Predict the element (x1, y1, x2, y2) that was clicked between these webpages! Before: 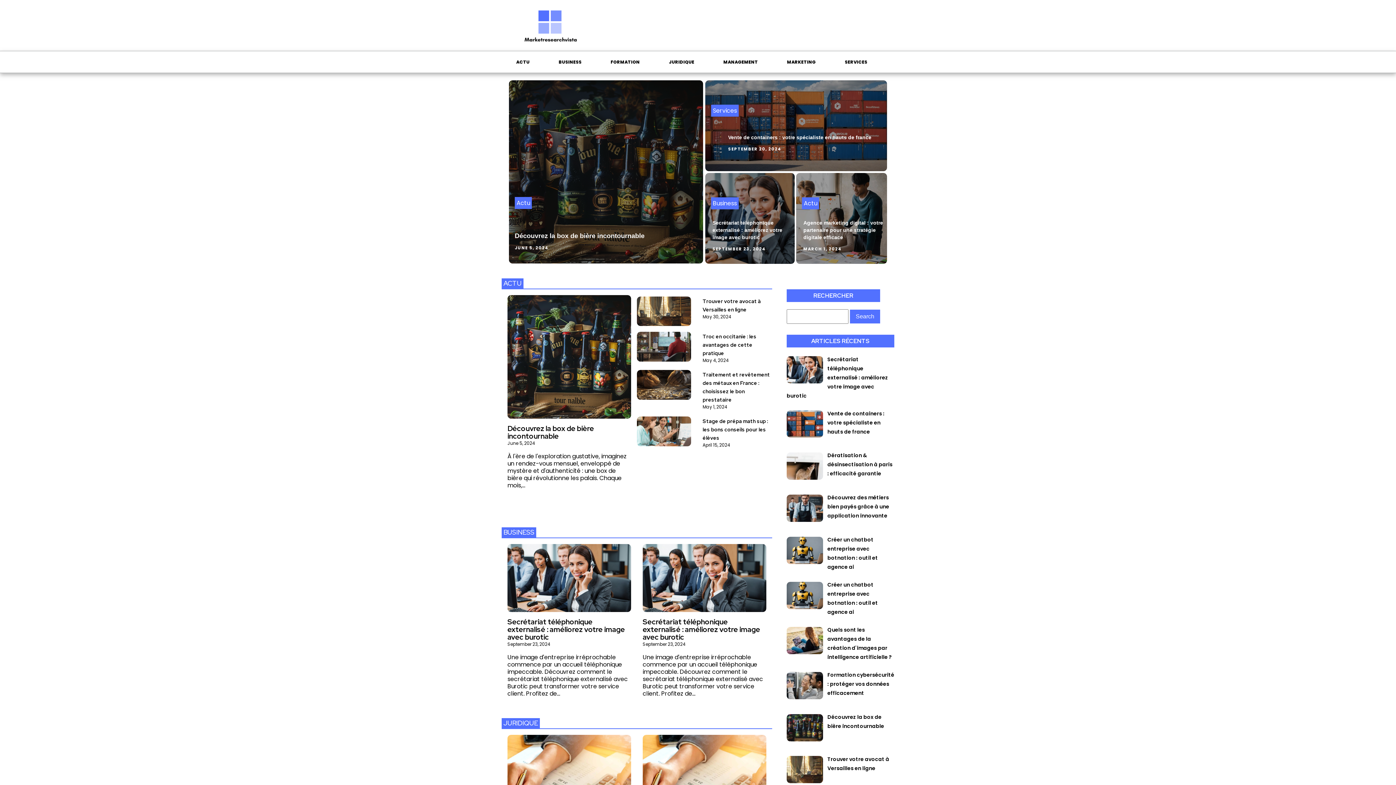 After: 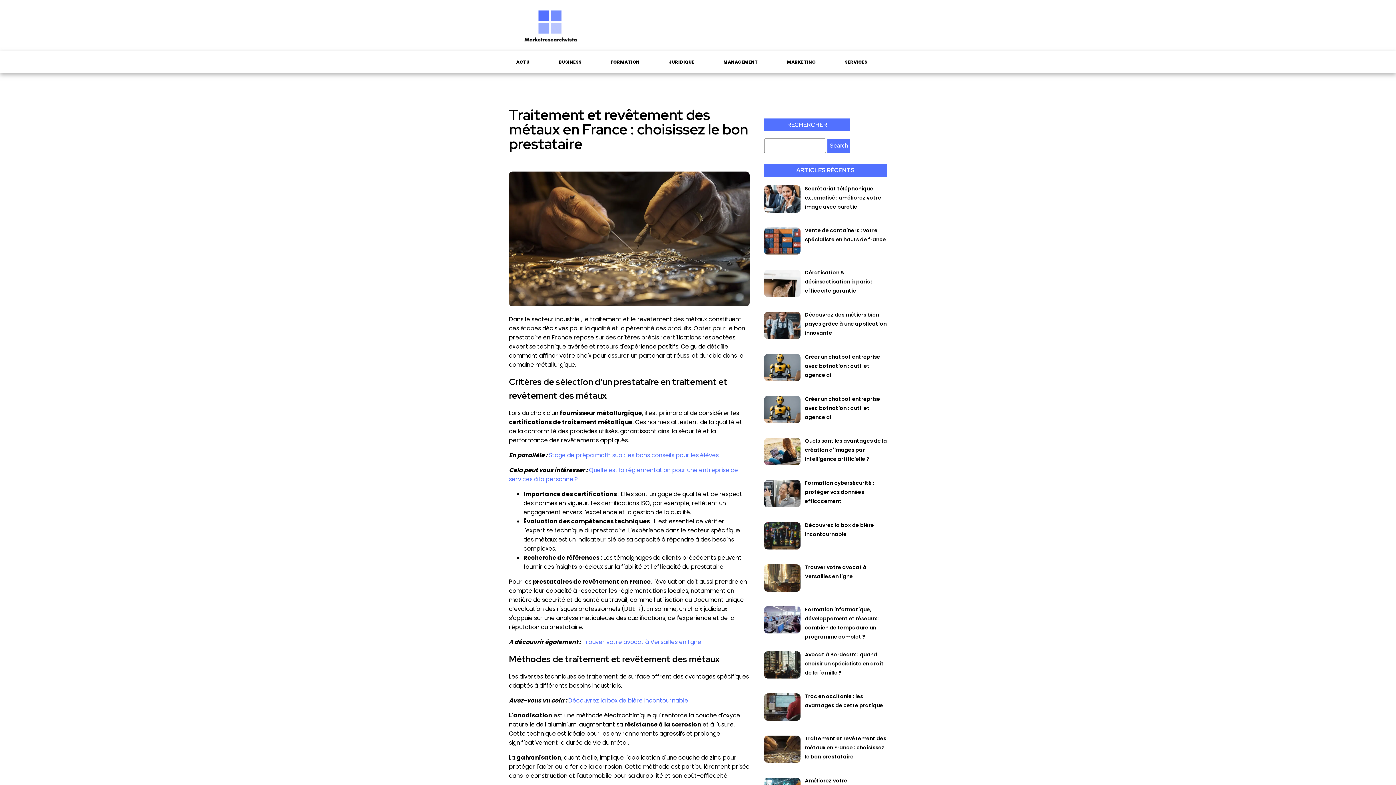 Action: bbox: (637, 370, 691, 400)